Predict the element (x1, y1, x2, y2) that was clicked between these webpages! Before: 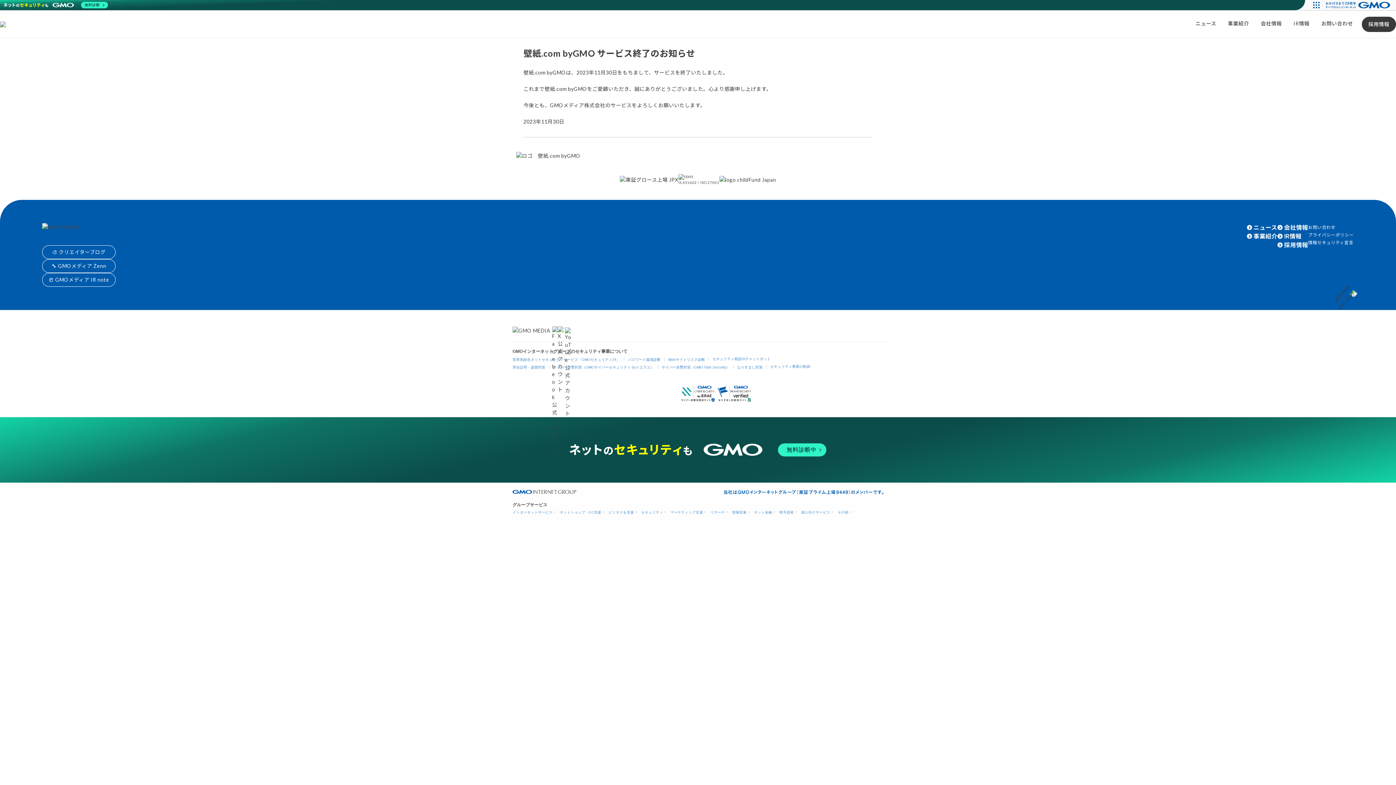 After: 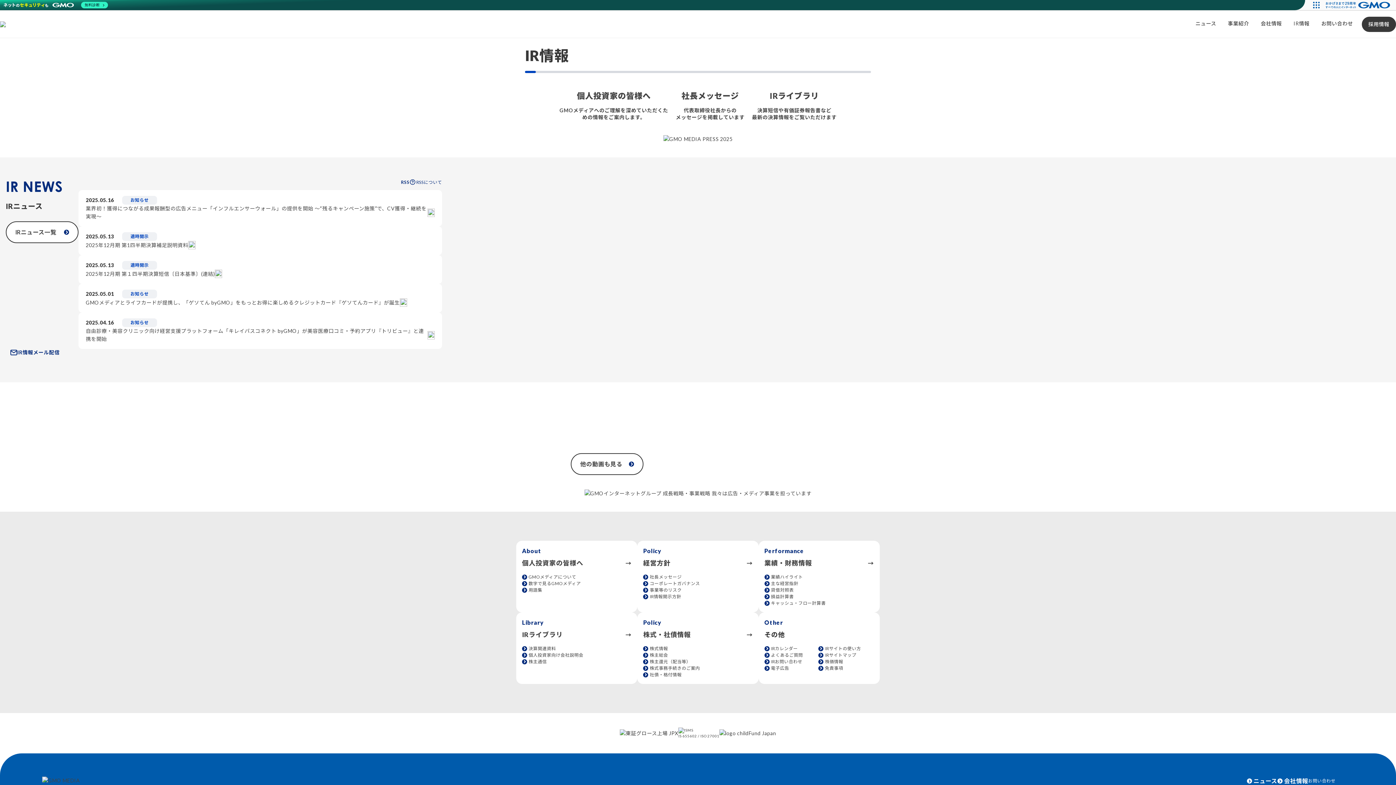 Action: label: IR情報 bbox: (1288, 16, 1315, 30)